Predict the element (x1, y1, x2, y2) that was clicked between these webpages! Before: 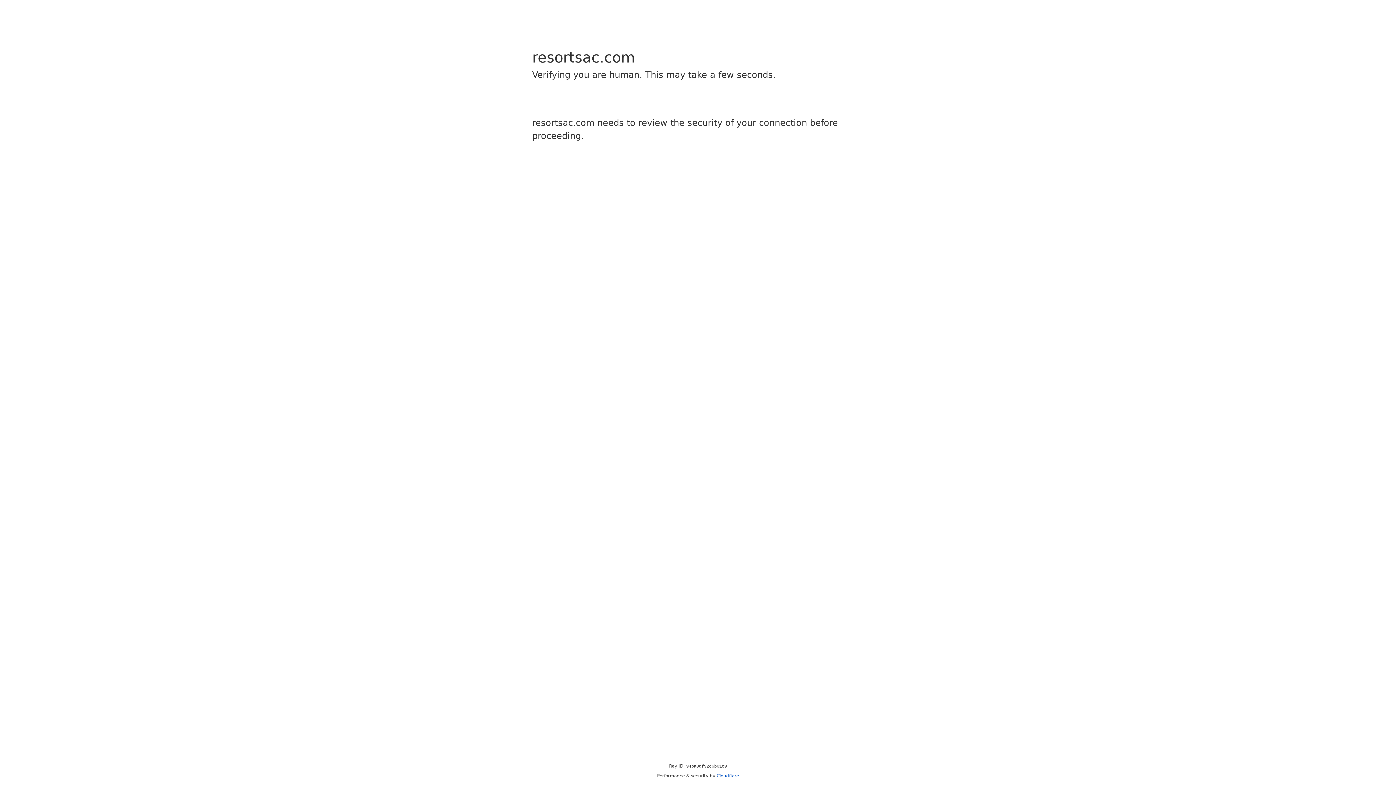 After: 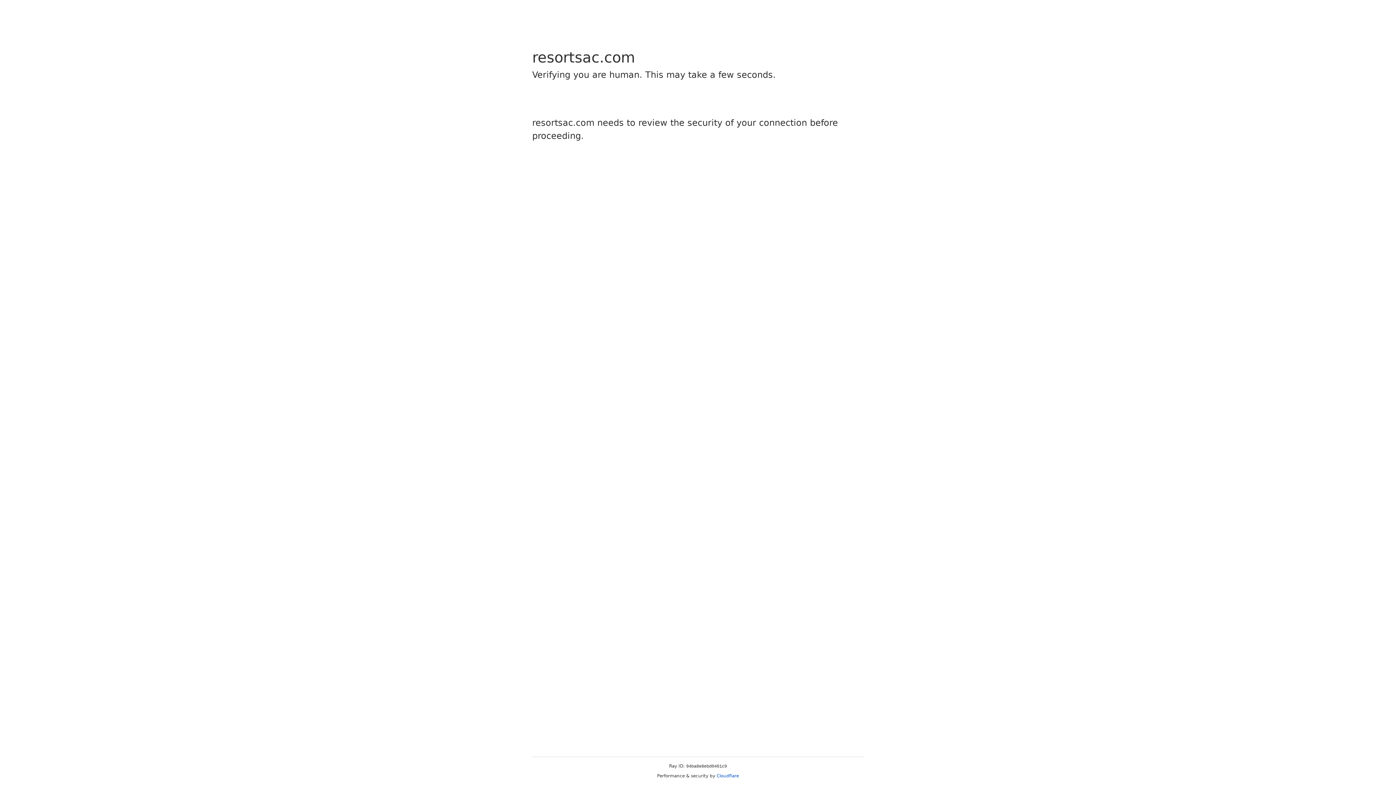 Action: label: Cloudflare bbox: (716, 773, 739, 778)